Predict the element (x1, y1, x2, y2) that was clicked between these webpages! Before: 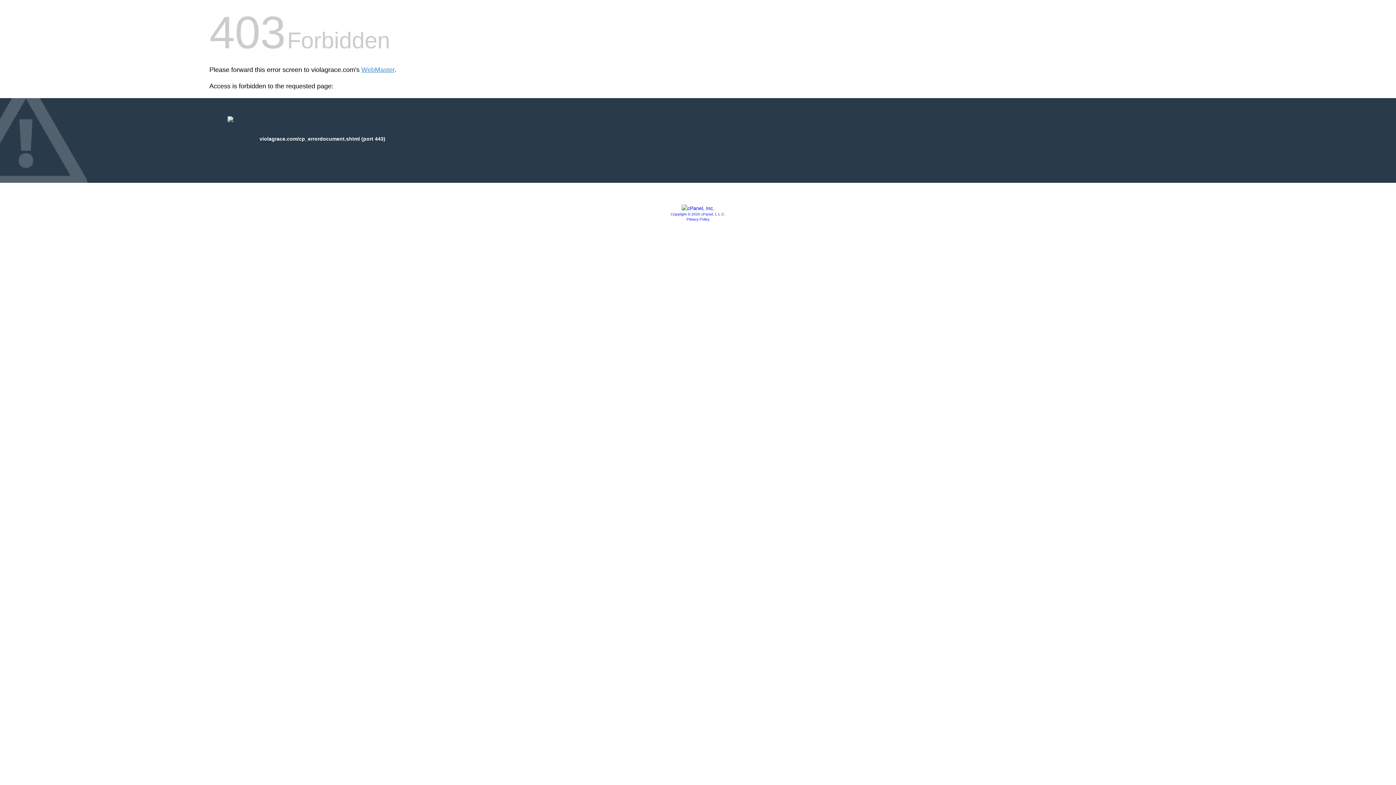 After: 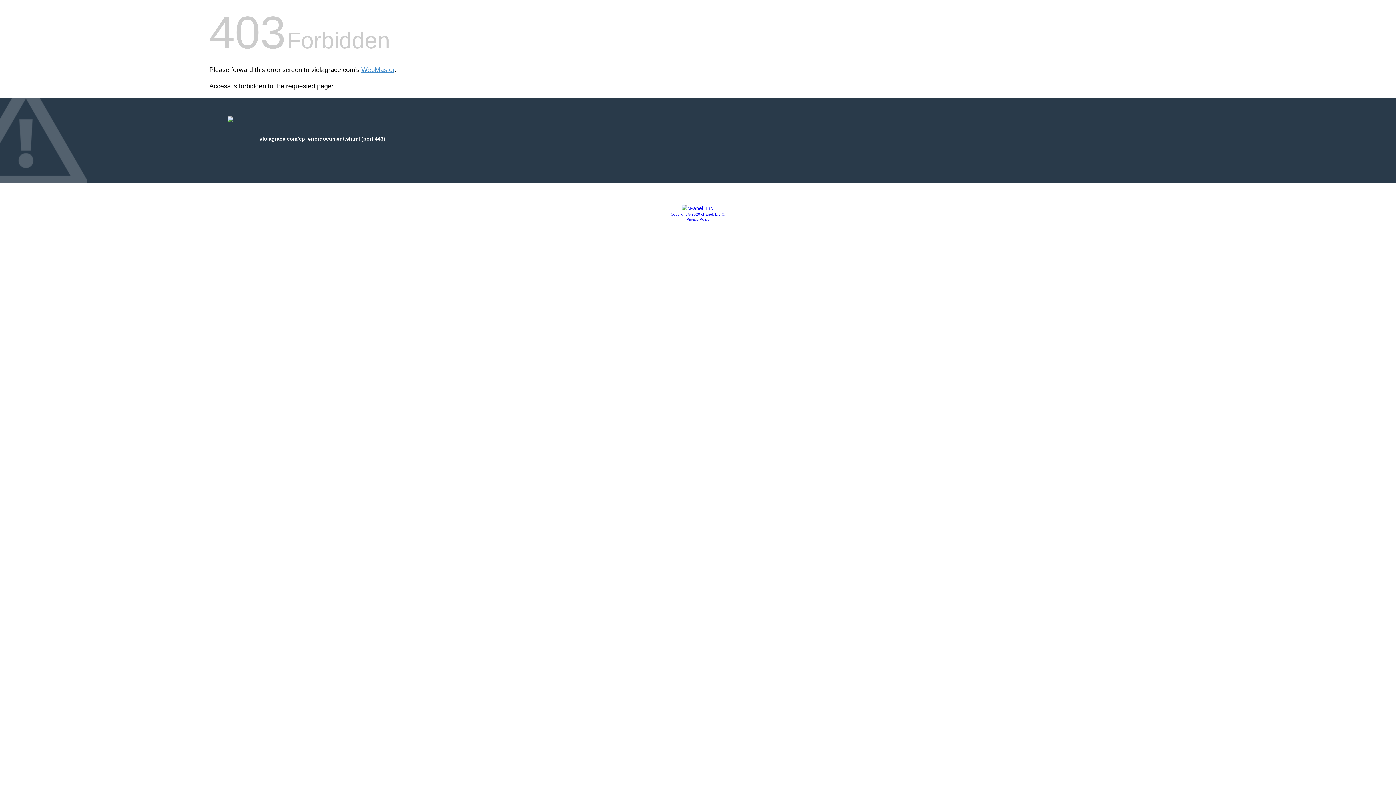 Action: bbox: (681, 205, 714, 211)